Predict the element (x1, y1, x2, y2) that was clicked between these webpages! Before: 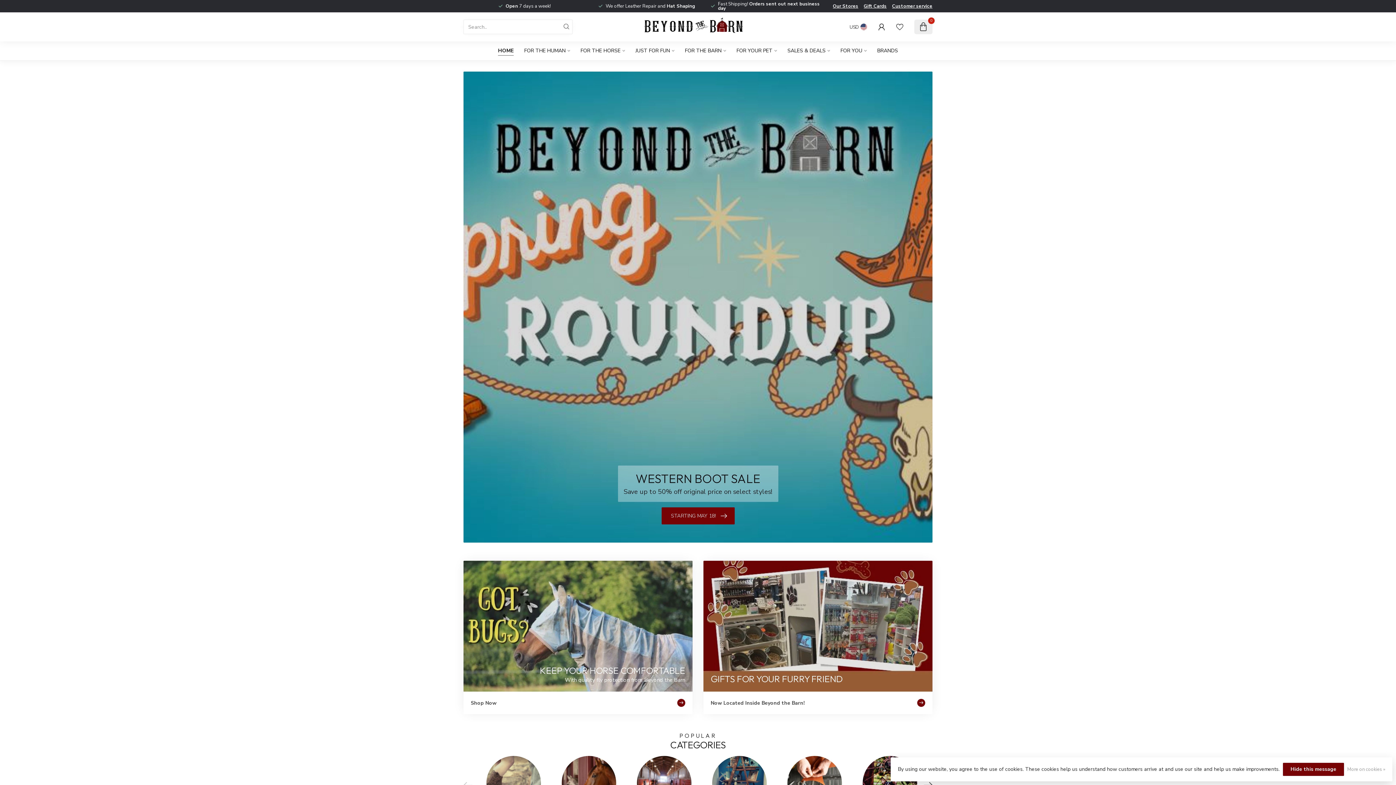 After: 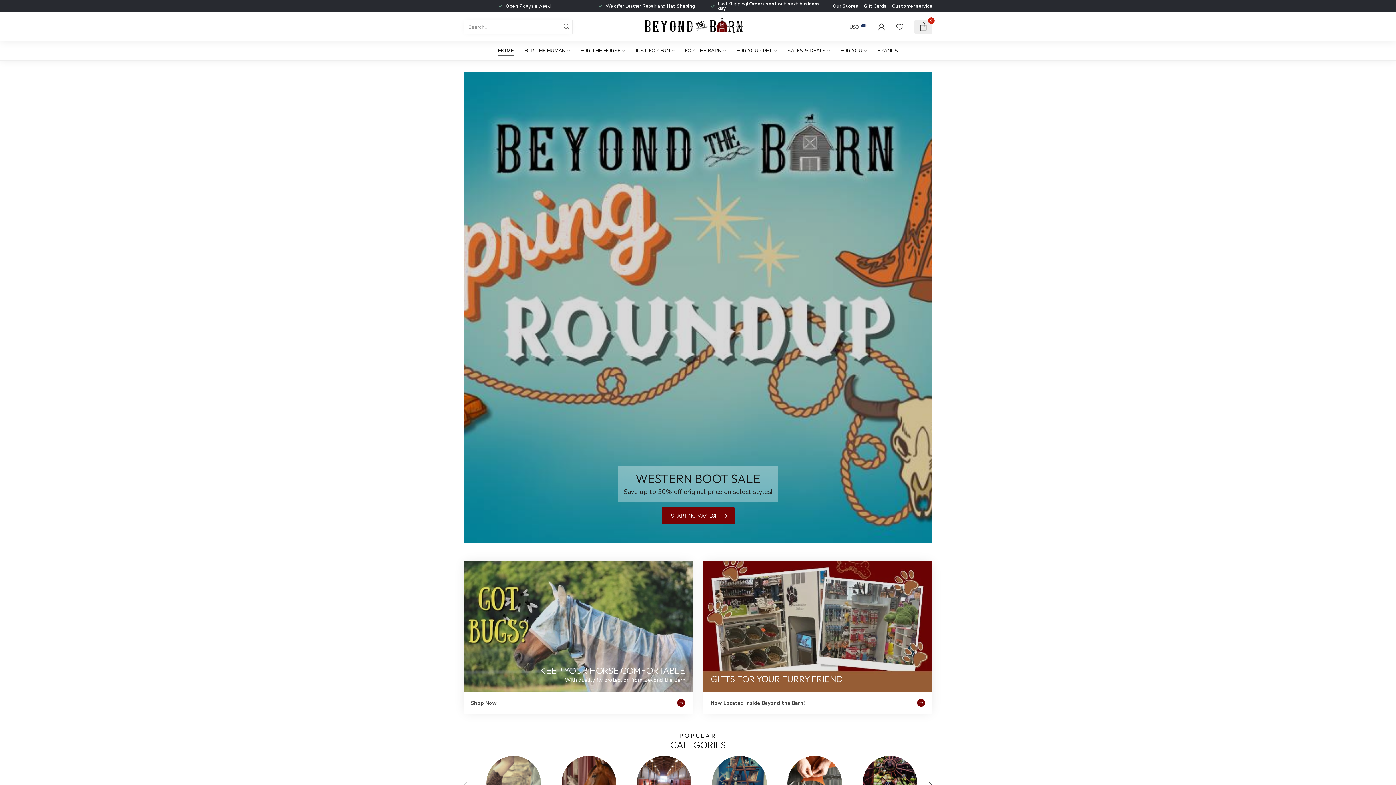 Action: label: Hide this message bbox: (1283, 763, 1344, 776)